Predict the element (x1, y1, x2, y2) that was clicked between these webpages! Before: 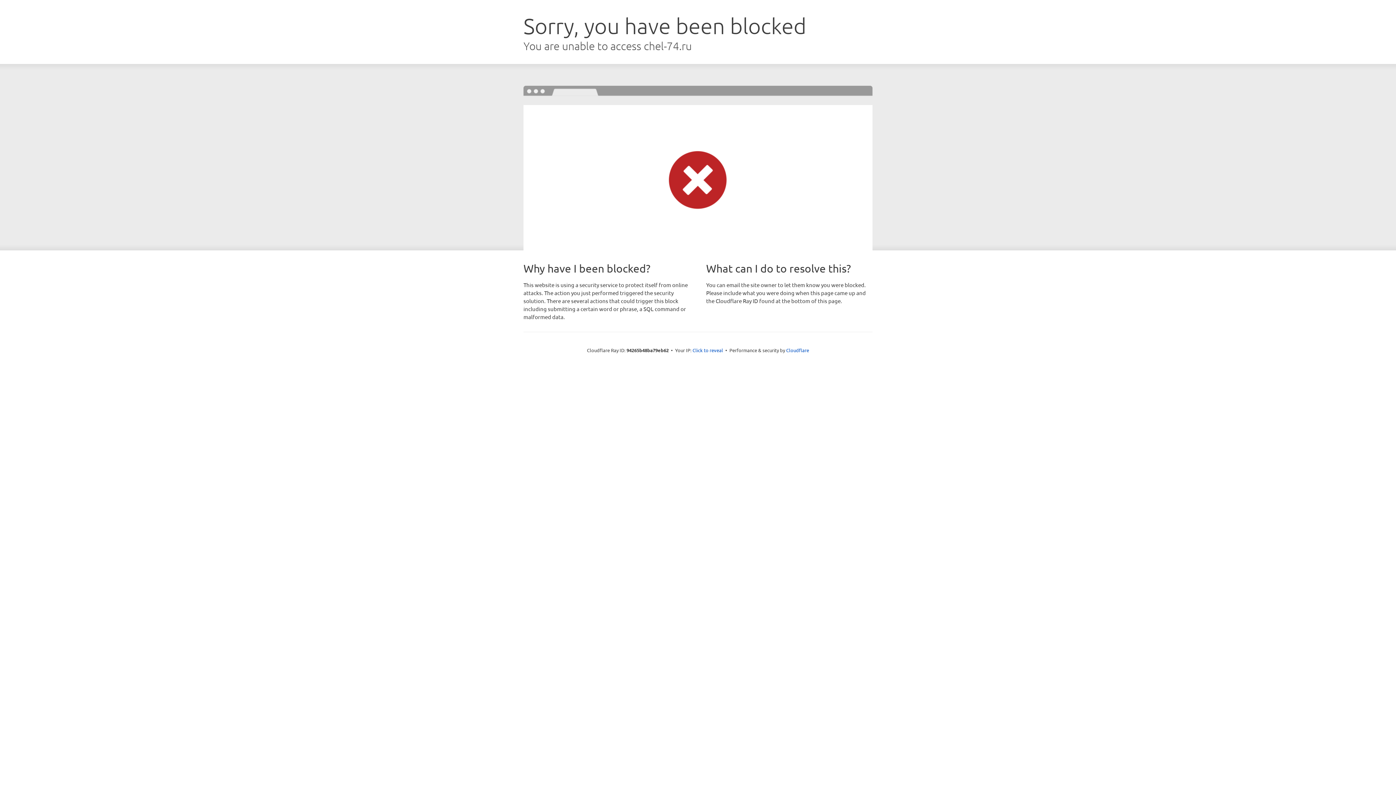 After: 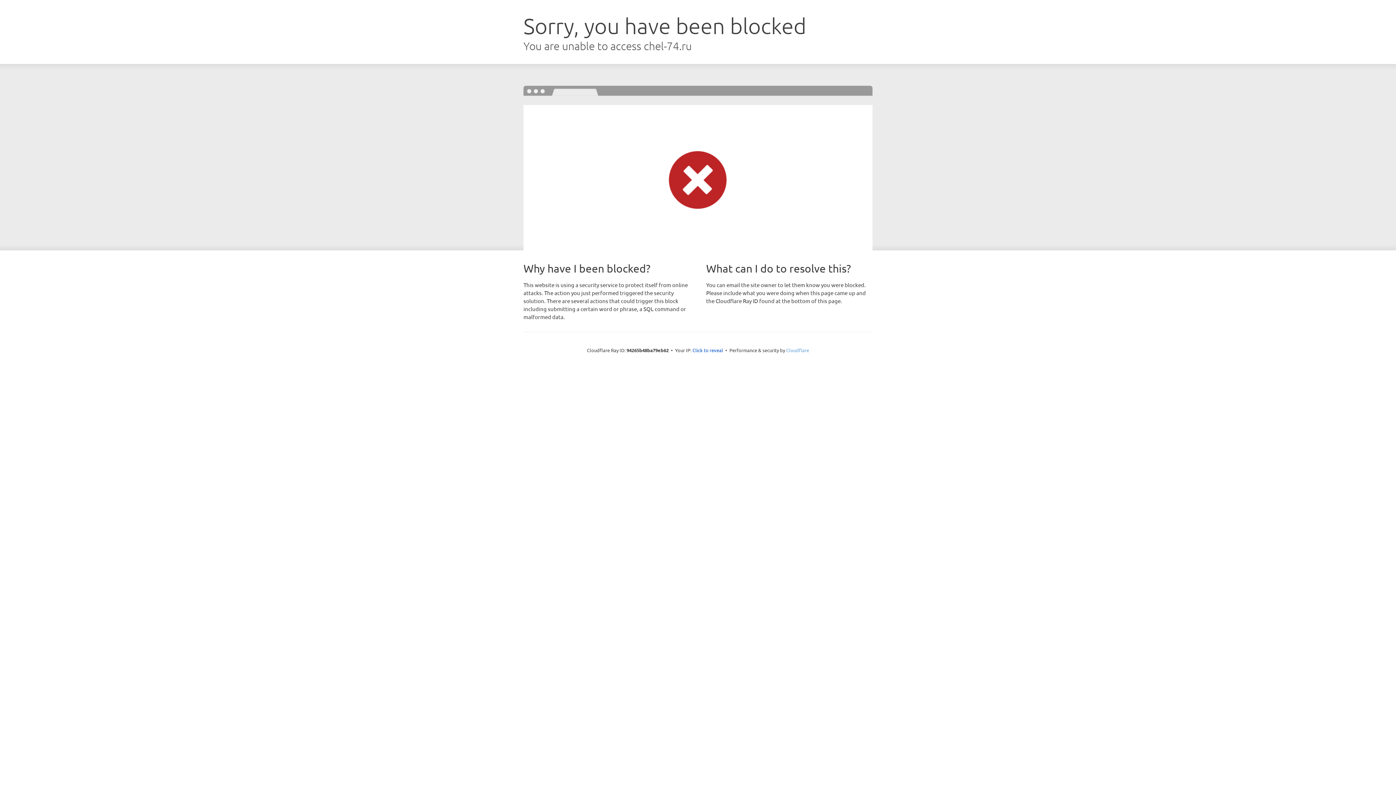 Action: bbox: (786, 347, 809, 353) label: Cloudflare